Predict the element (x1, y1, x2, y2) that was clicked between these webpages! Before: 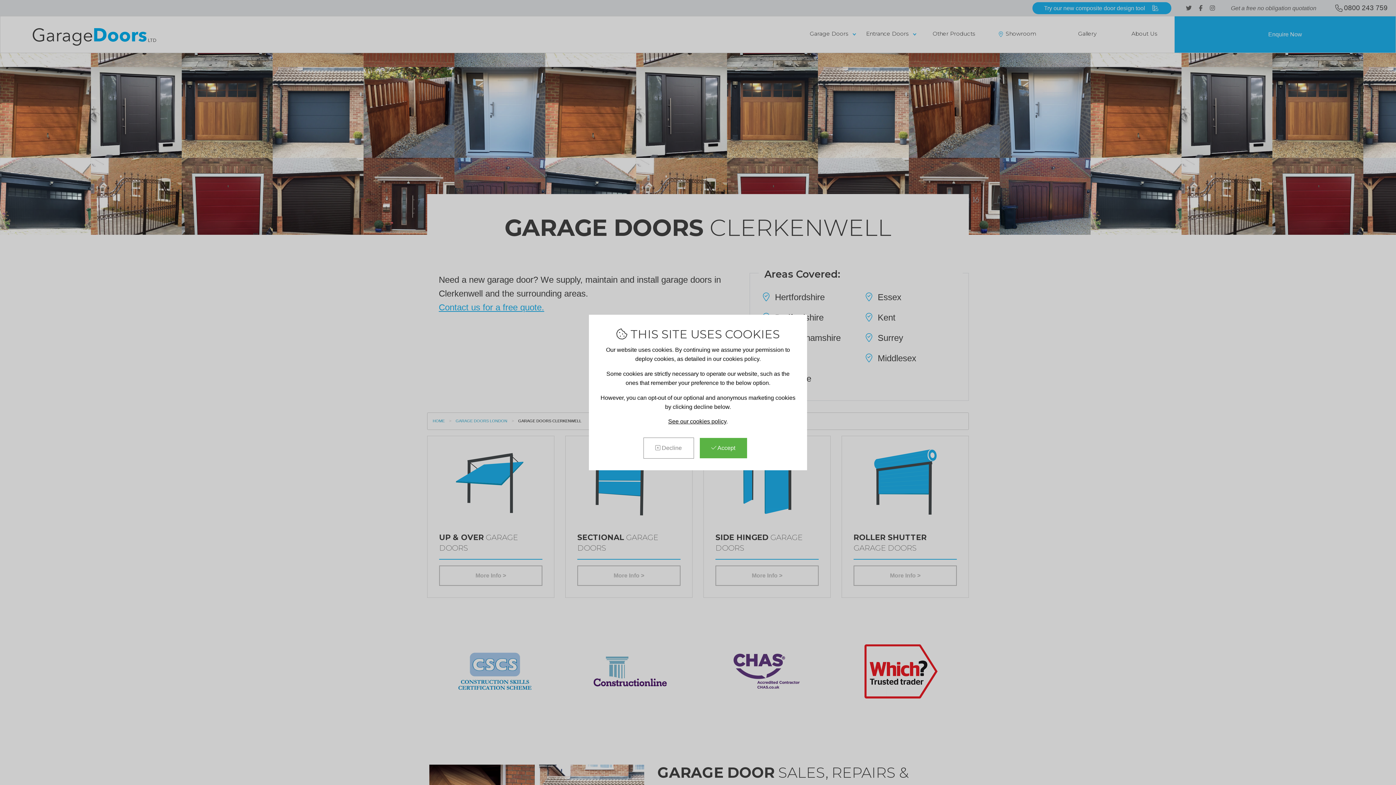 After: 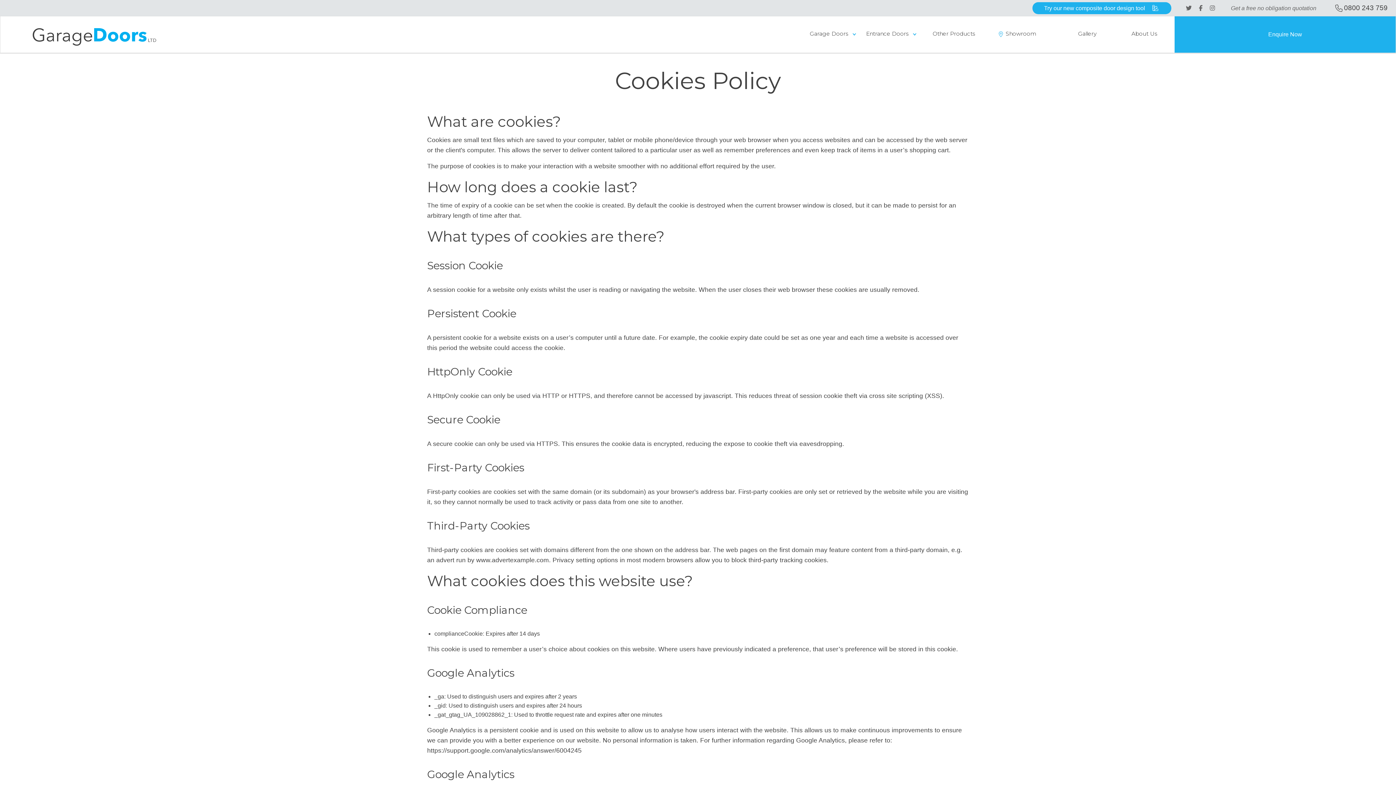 Action: bbox: (668, 418, 726, 424) label: See our cookies policy